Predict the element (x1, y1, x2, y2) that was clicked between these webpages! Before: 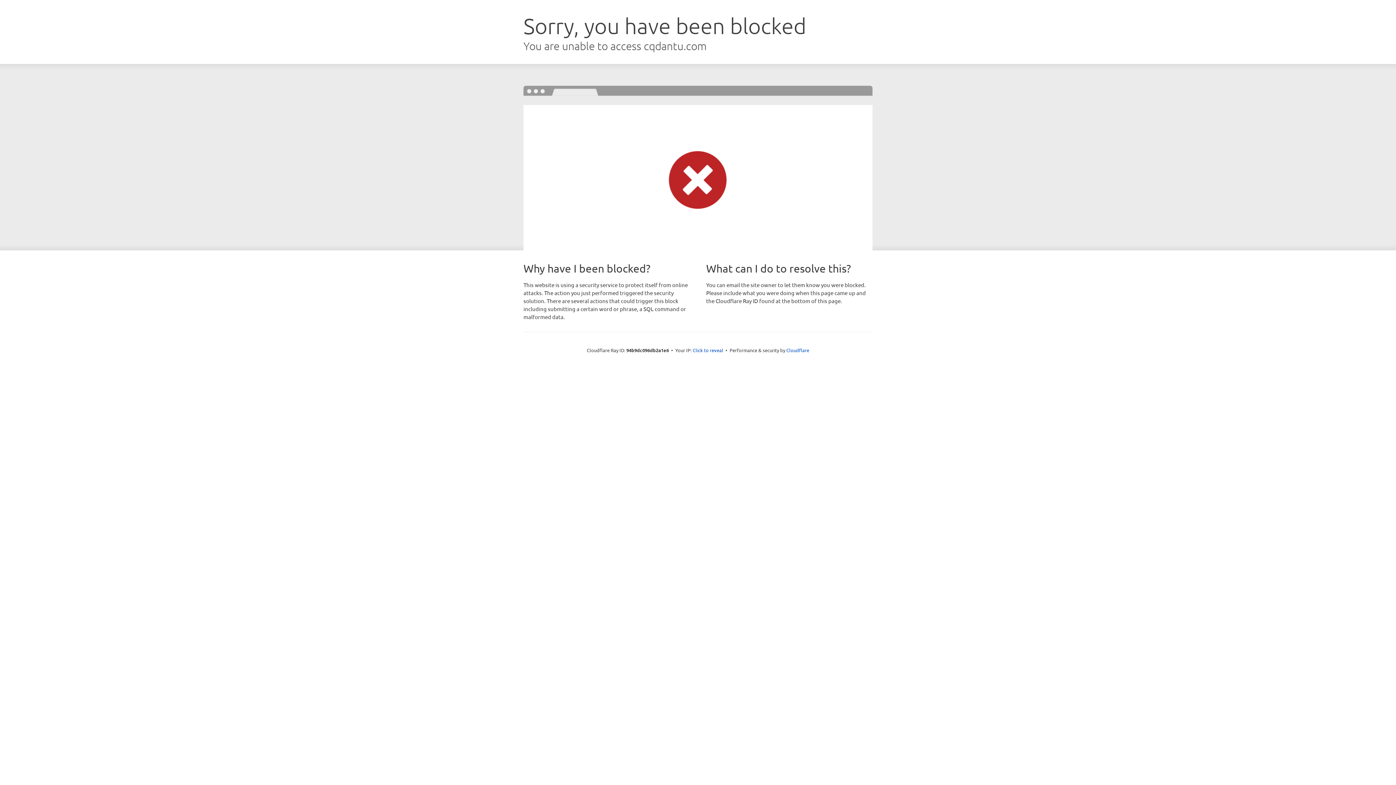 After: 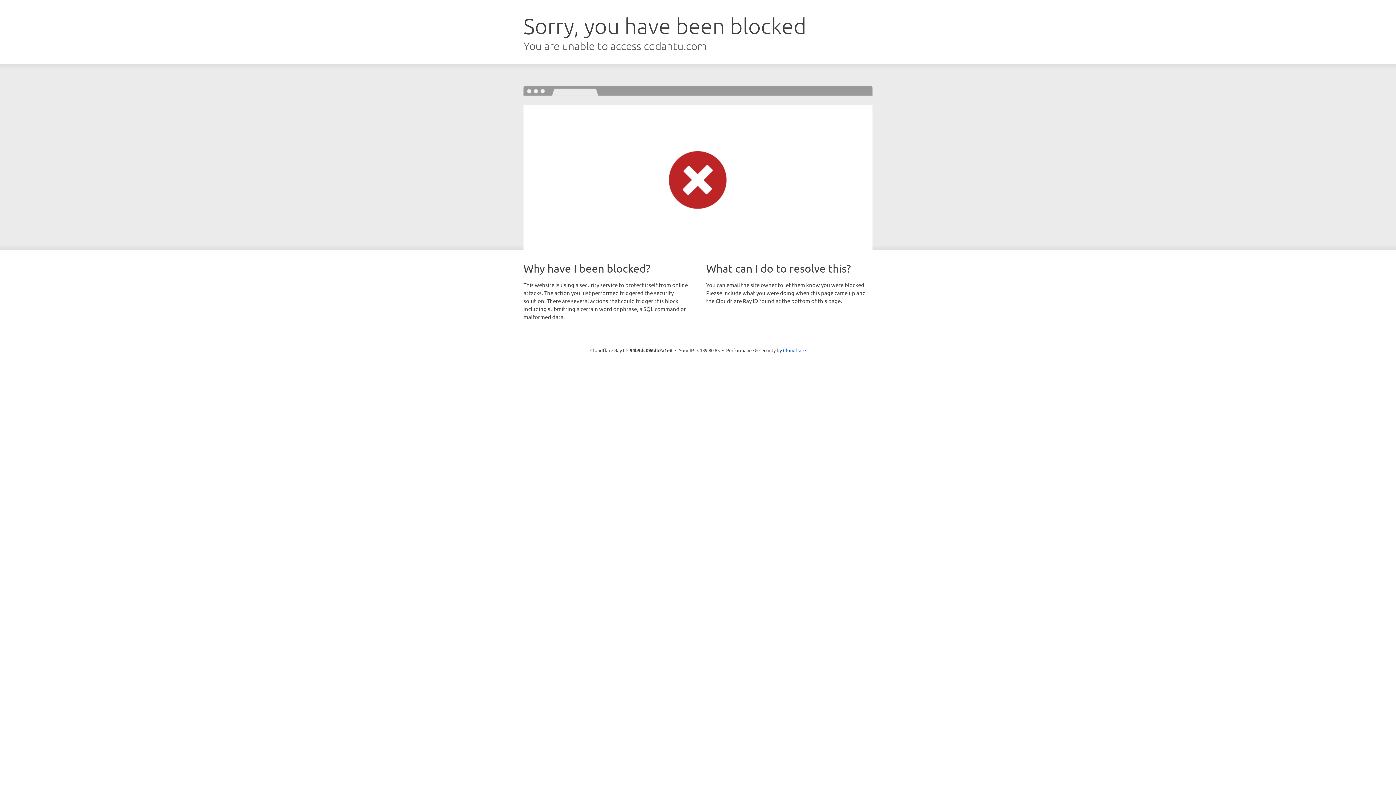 Action: bbox: (692, 346, 723, 353) label: Click to reveal